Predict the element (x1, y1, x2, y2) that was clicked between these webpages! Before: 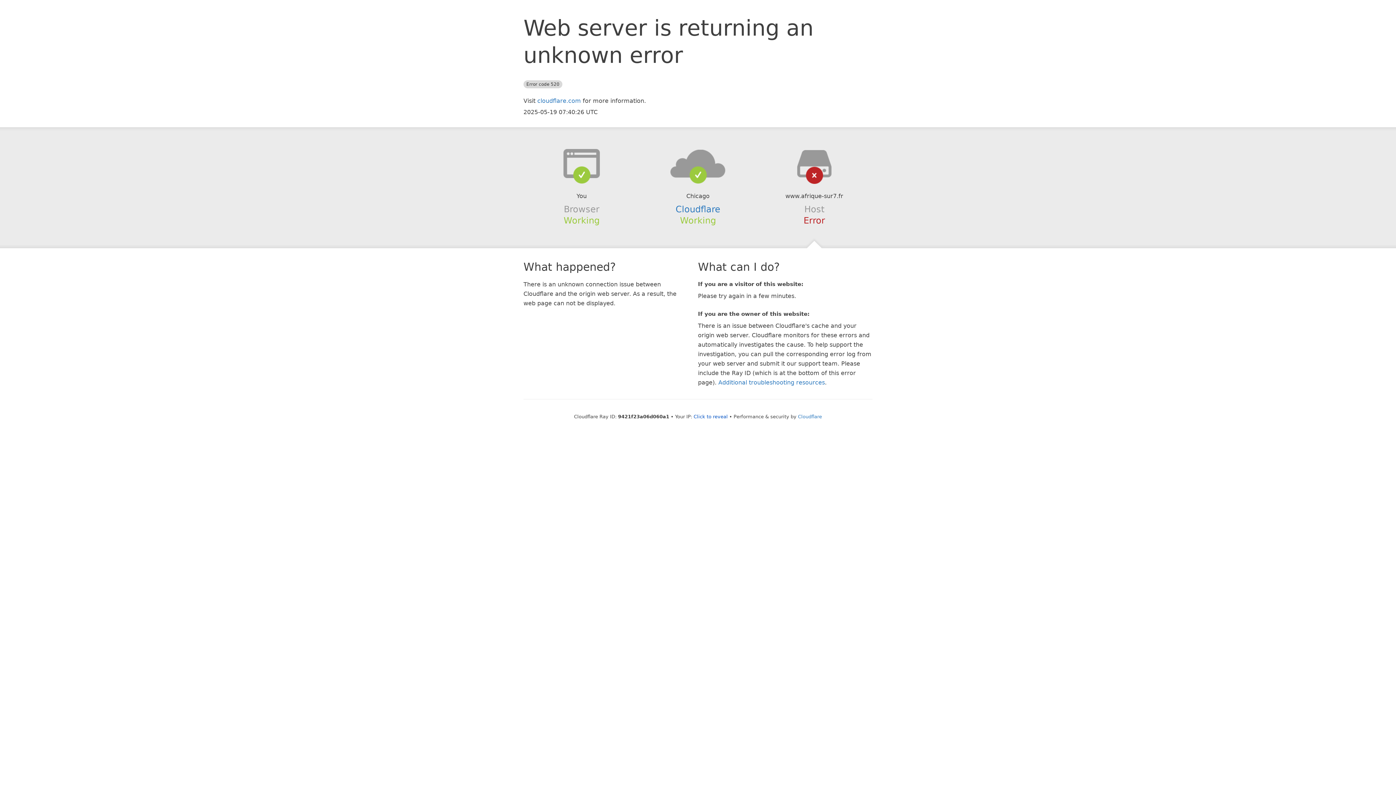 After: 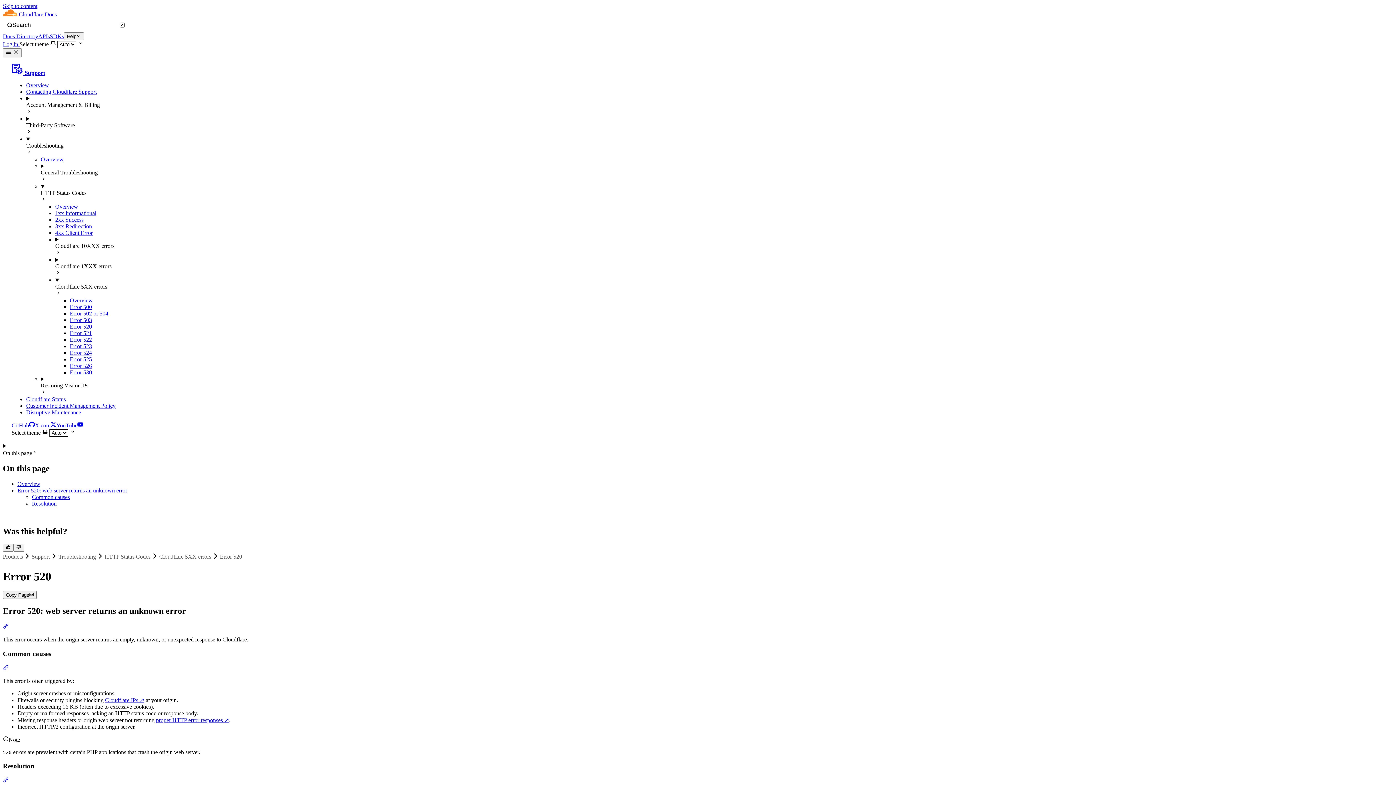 Action: label: Additional troubleshooting resources bbox: (718, 379, 825, 386)